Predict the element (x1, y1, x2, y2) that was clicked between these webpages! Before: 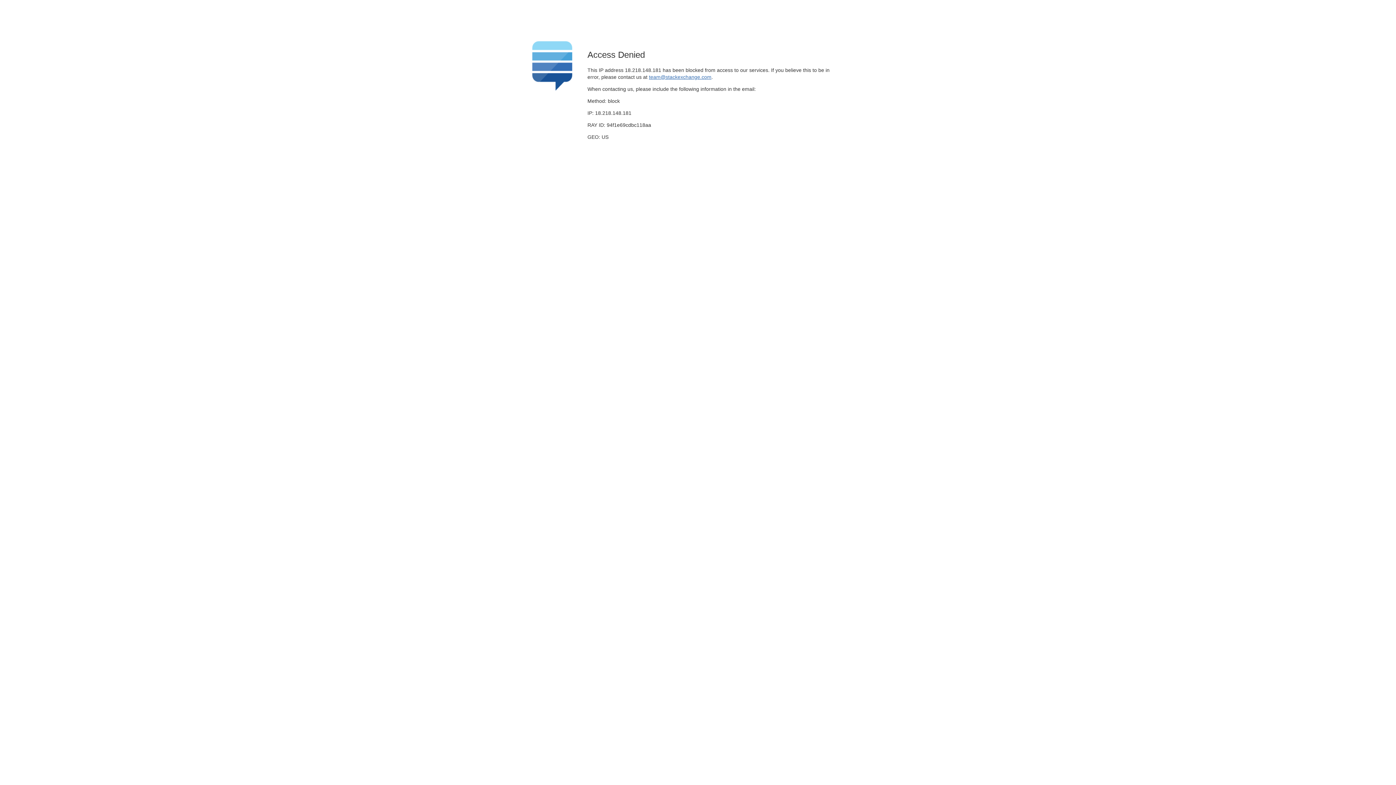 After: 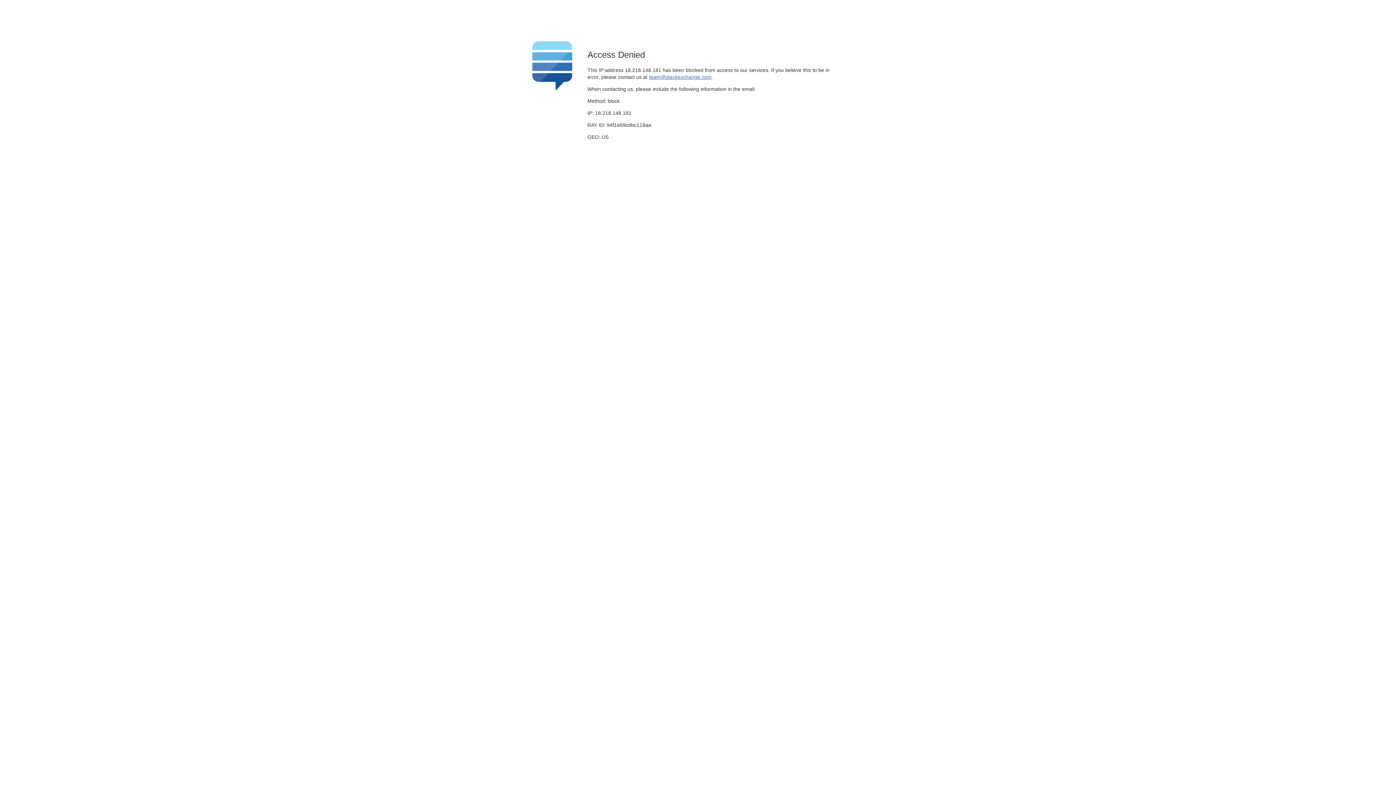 Action: label: team@stackexchange.com bbox: (649, 74, 711, 79)